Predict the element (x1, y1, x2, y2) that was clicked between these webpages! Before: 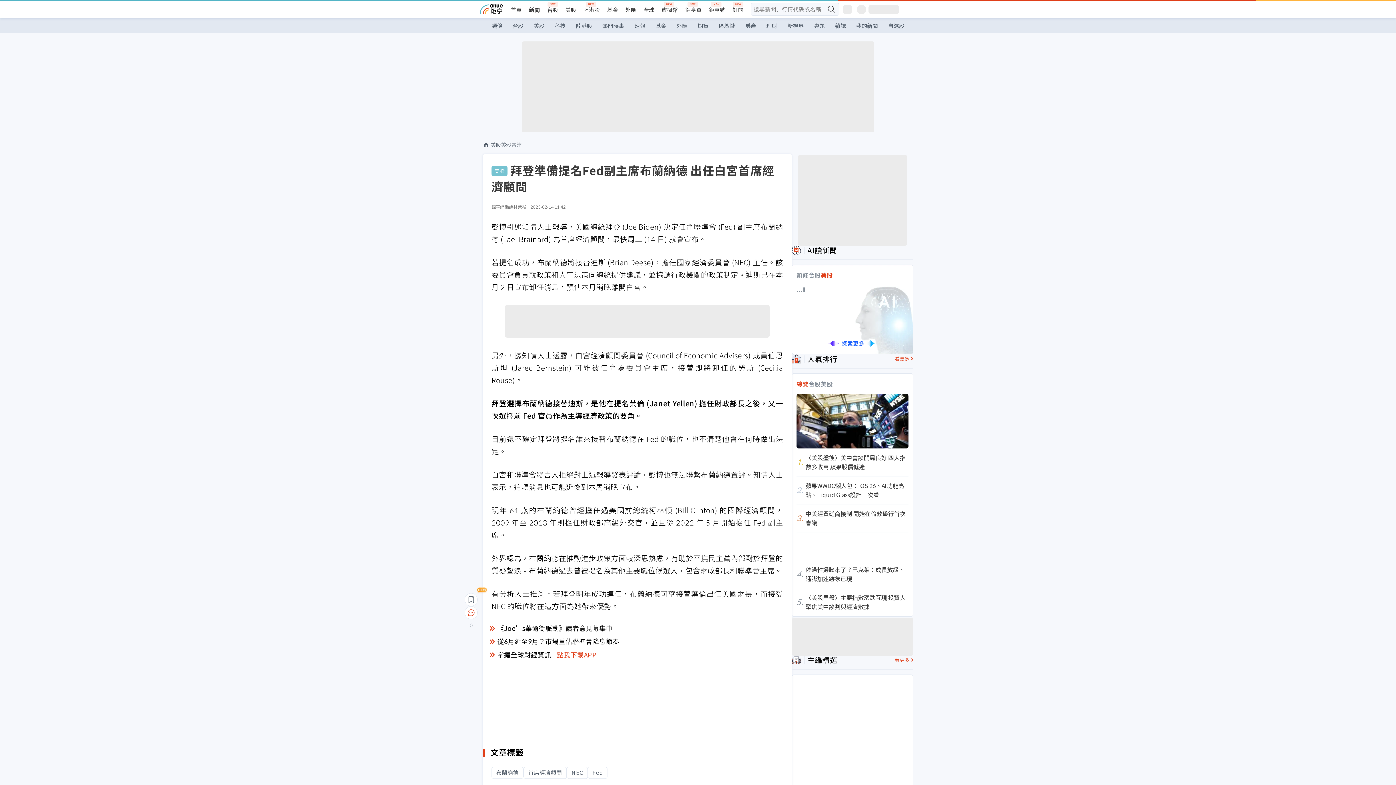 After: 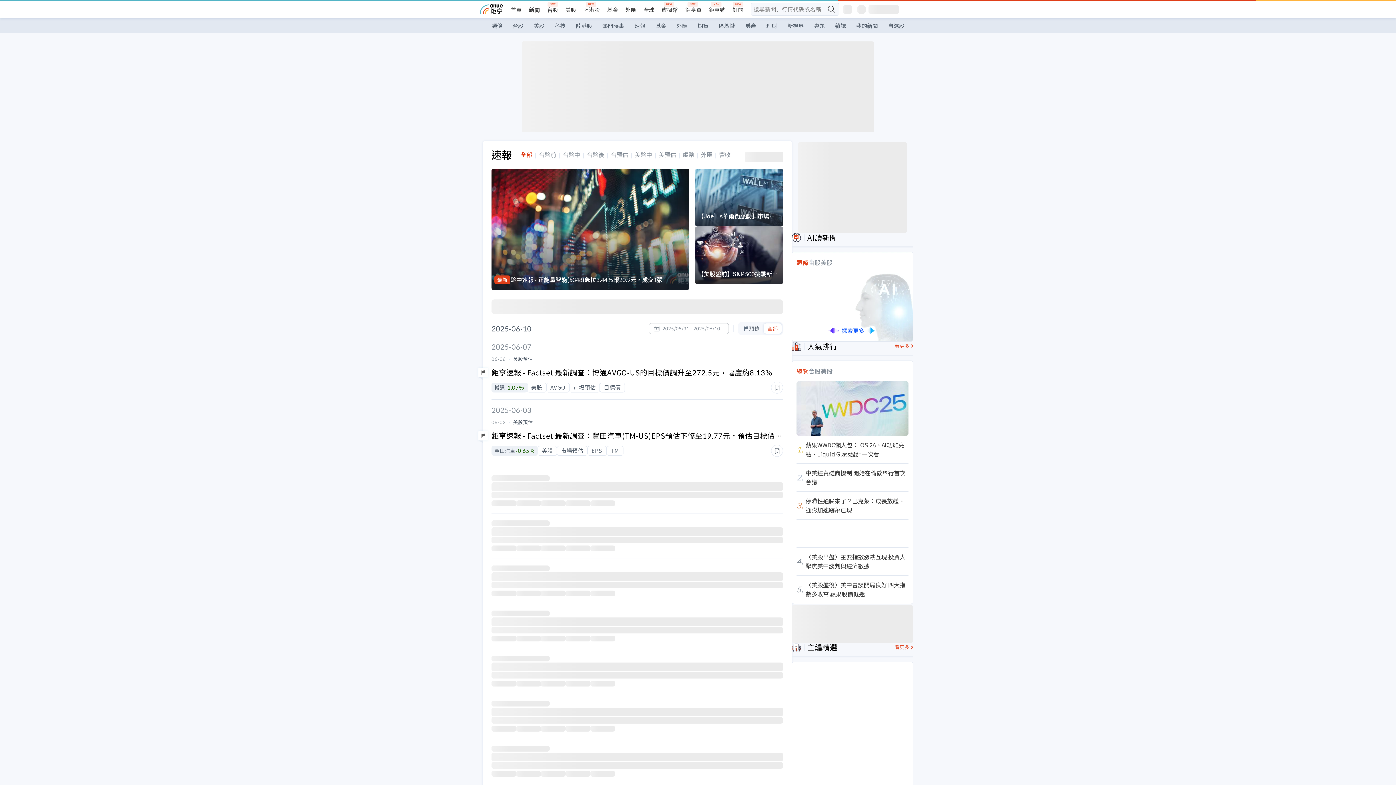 Action: label: 速報 bbox: (629, 18, 650, 33)